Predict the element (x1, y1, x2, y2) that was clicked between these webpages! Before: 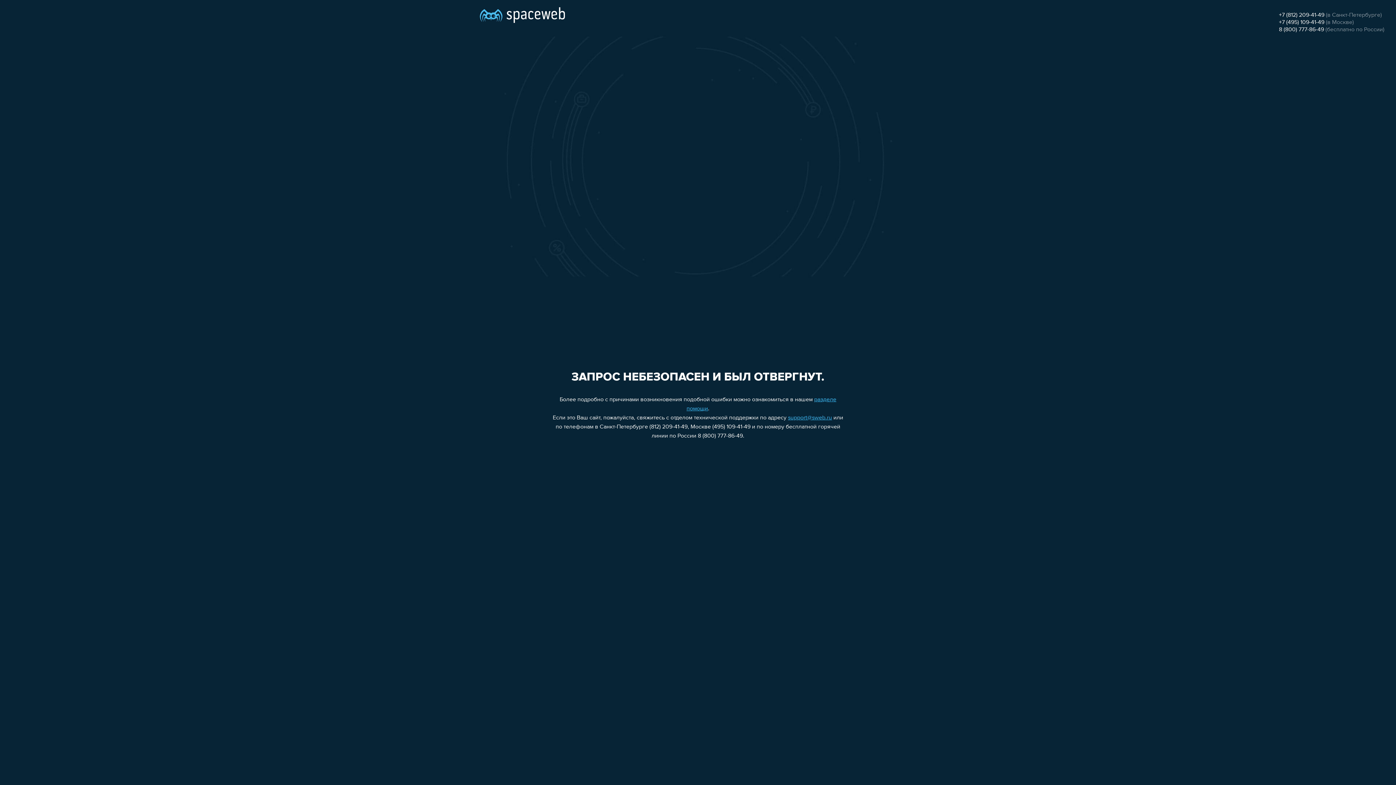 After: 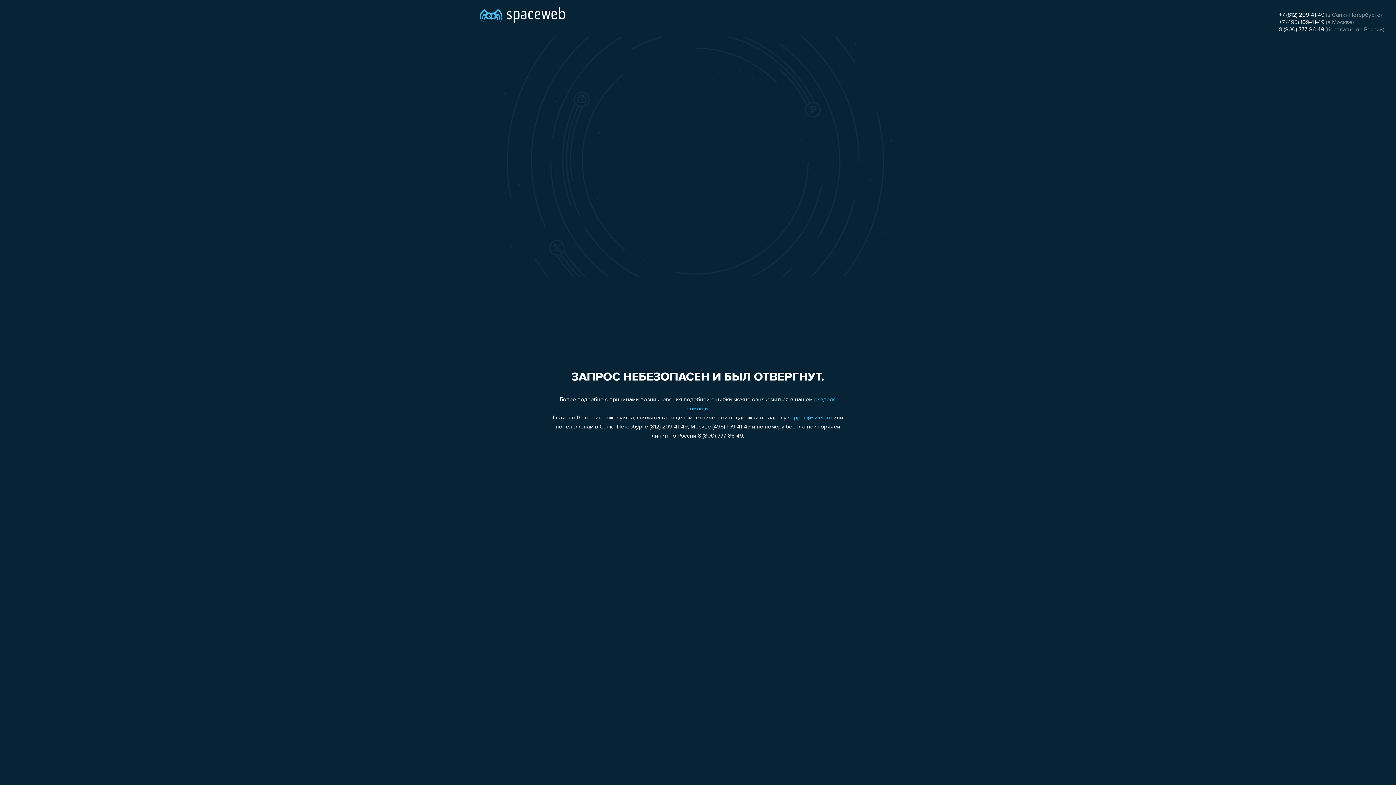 Action: label: 8 (800) 777-86-49 bbox: (1279, 26, 1324, 32)